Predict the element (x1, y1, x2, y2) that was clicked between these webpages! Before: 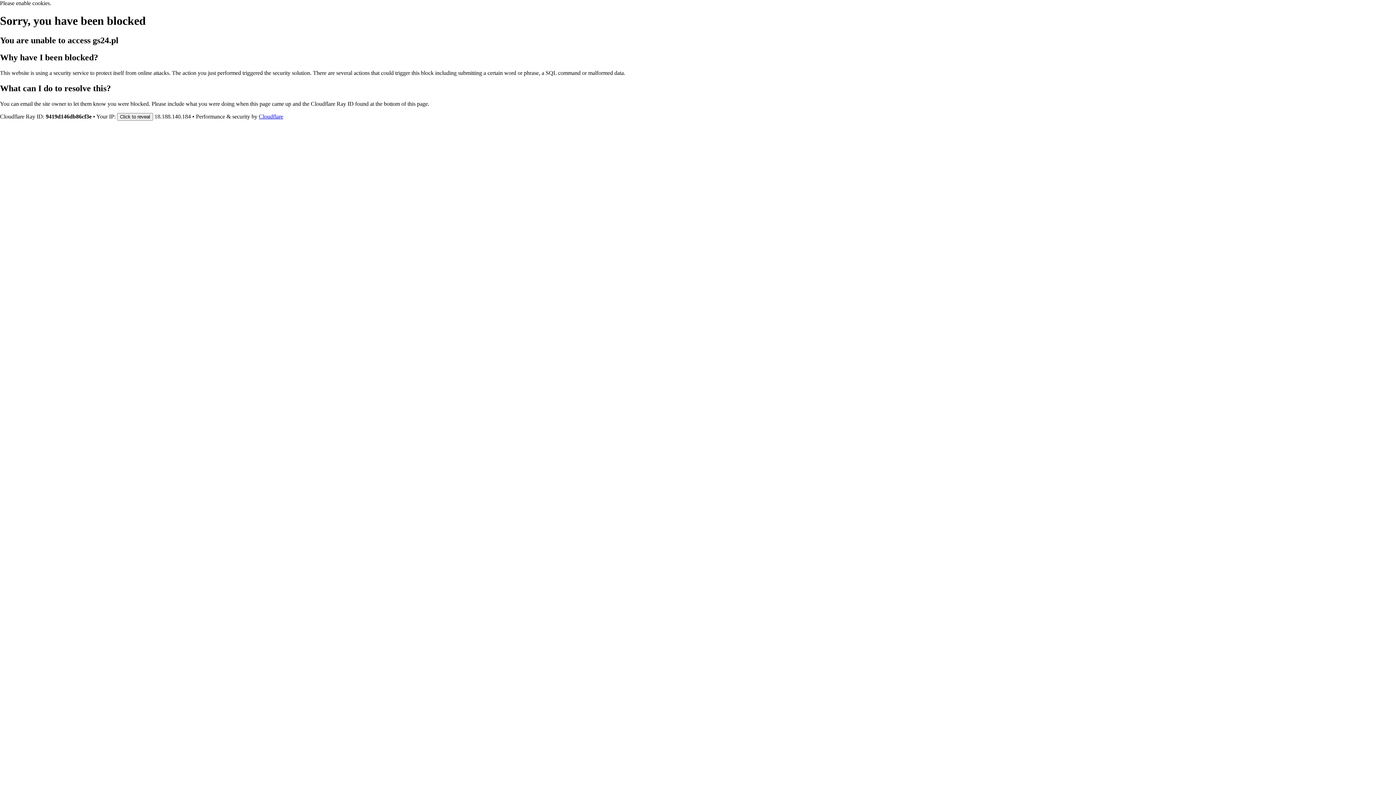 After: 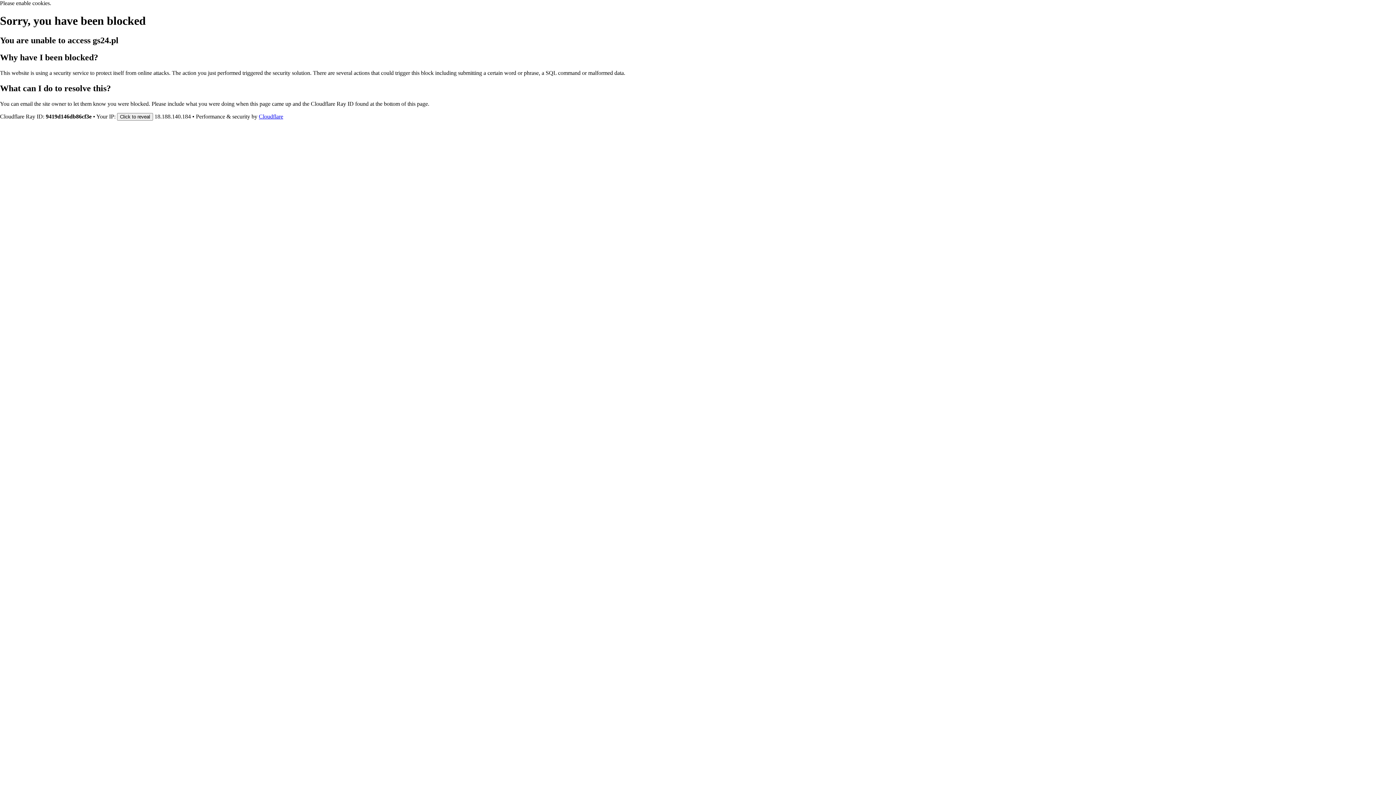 Action: label: Cloudflare bbox: (258, 113, 283, 119)